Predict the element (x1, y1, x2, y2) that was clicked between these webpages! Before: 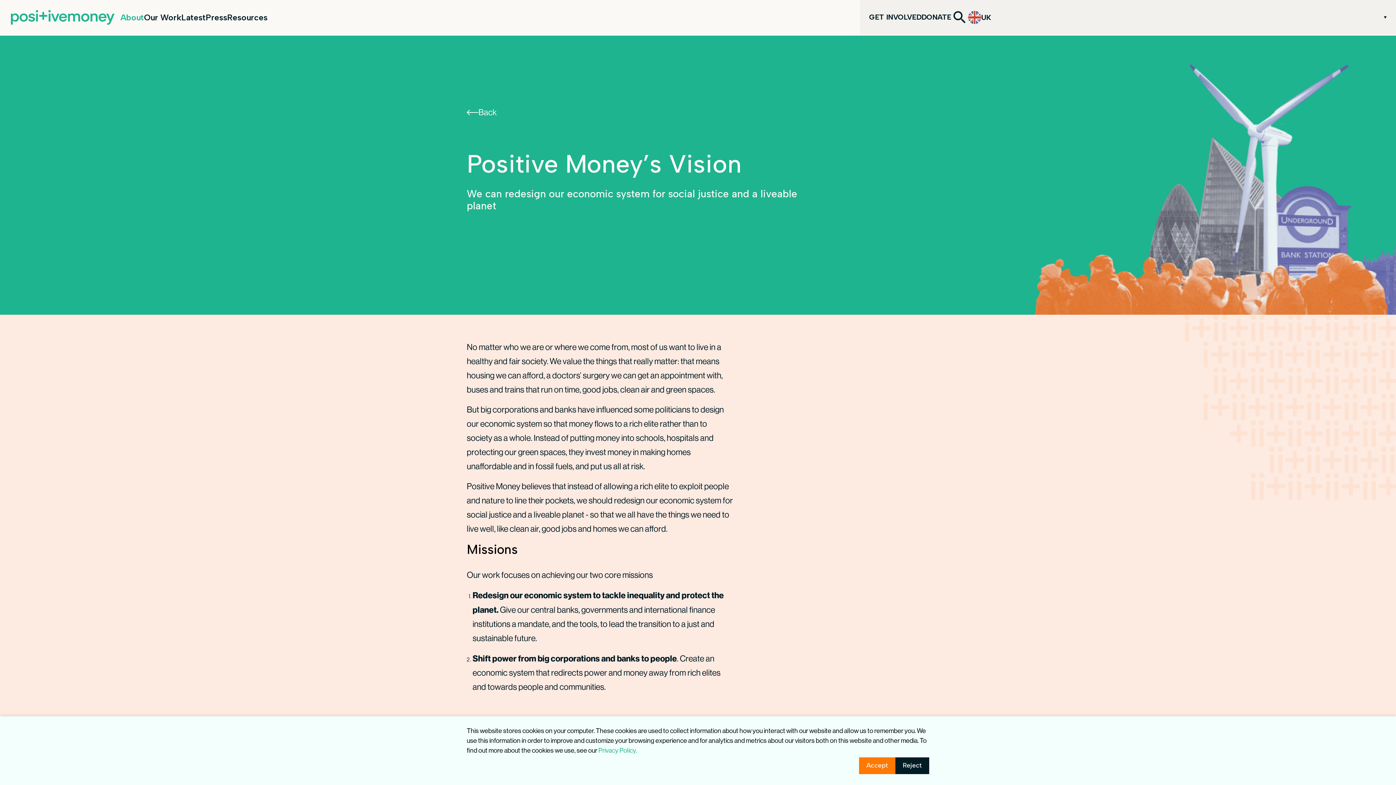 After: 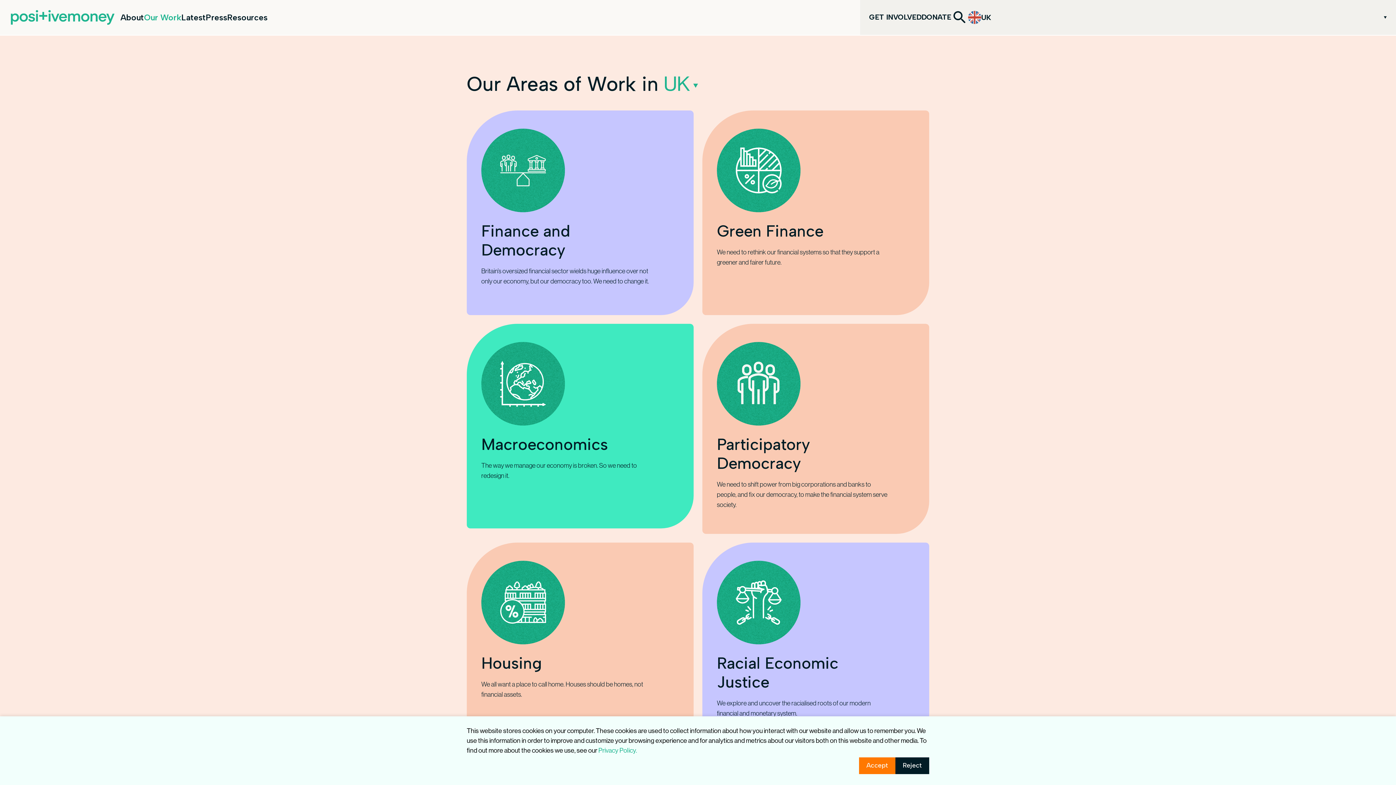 Action: label: Our Work bbox: (144, 12, 181, 22)